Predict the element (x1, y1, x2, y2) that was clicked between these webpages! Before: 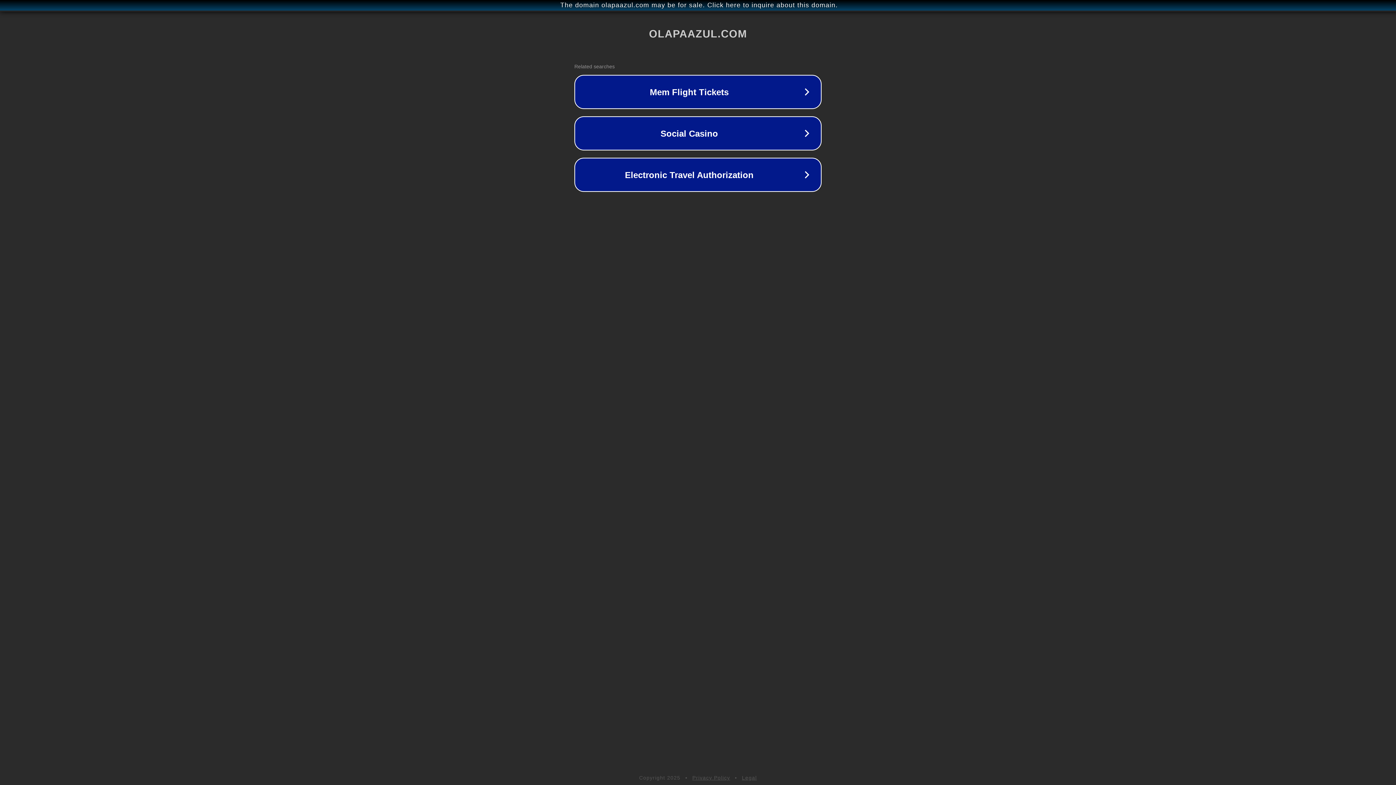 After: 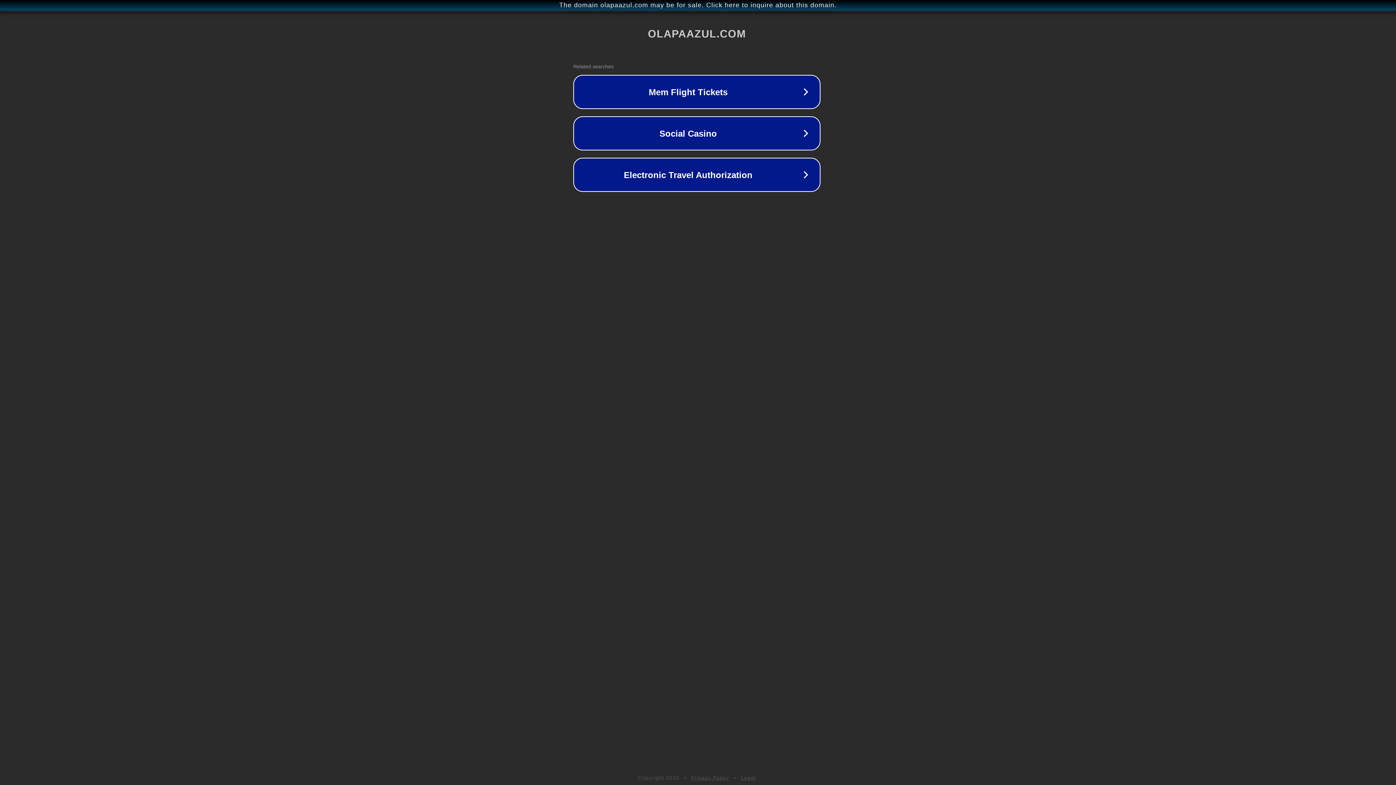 Action: bbox: (1, 1, 1397, 9) label: The domain olapaazul.com may be for sale. Click here to inquire about this domain.